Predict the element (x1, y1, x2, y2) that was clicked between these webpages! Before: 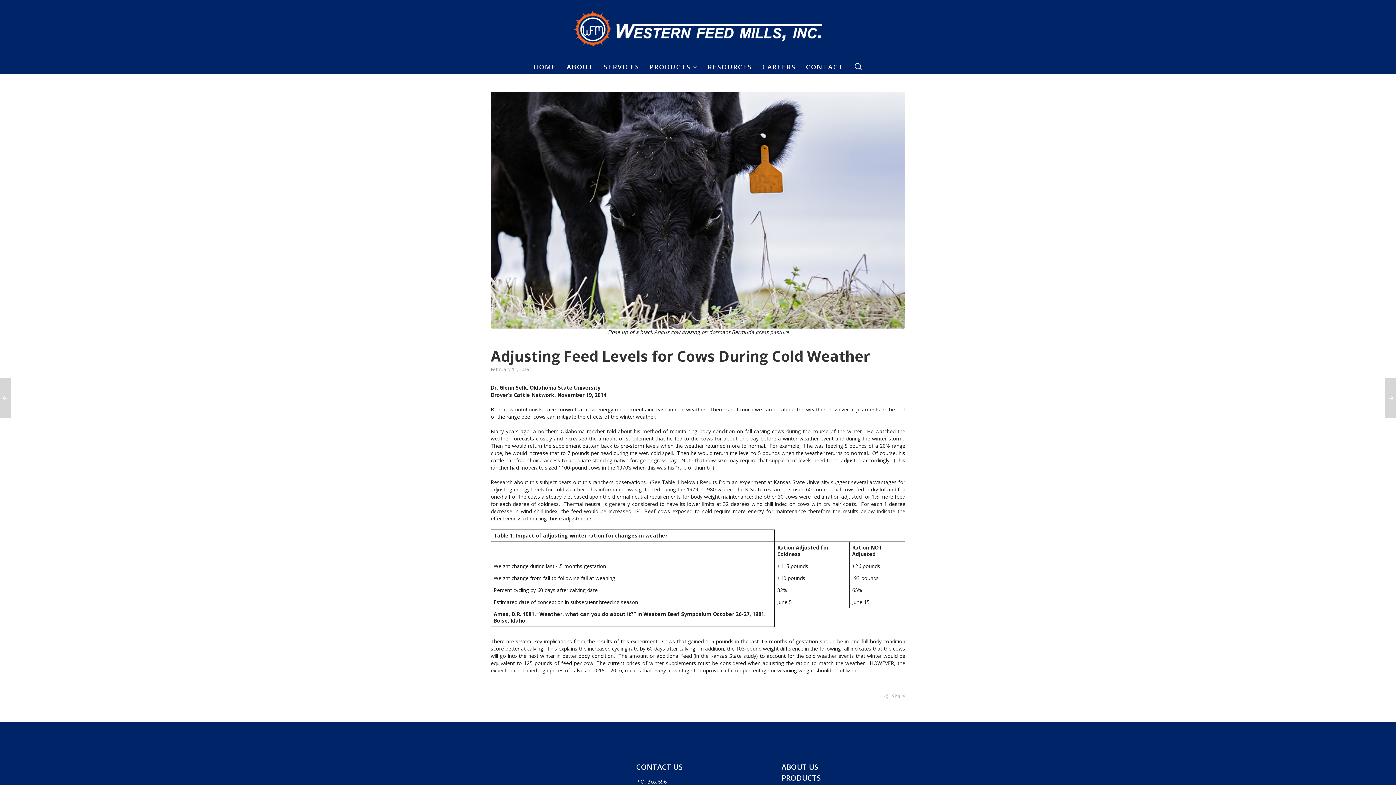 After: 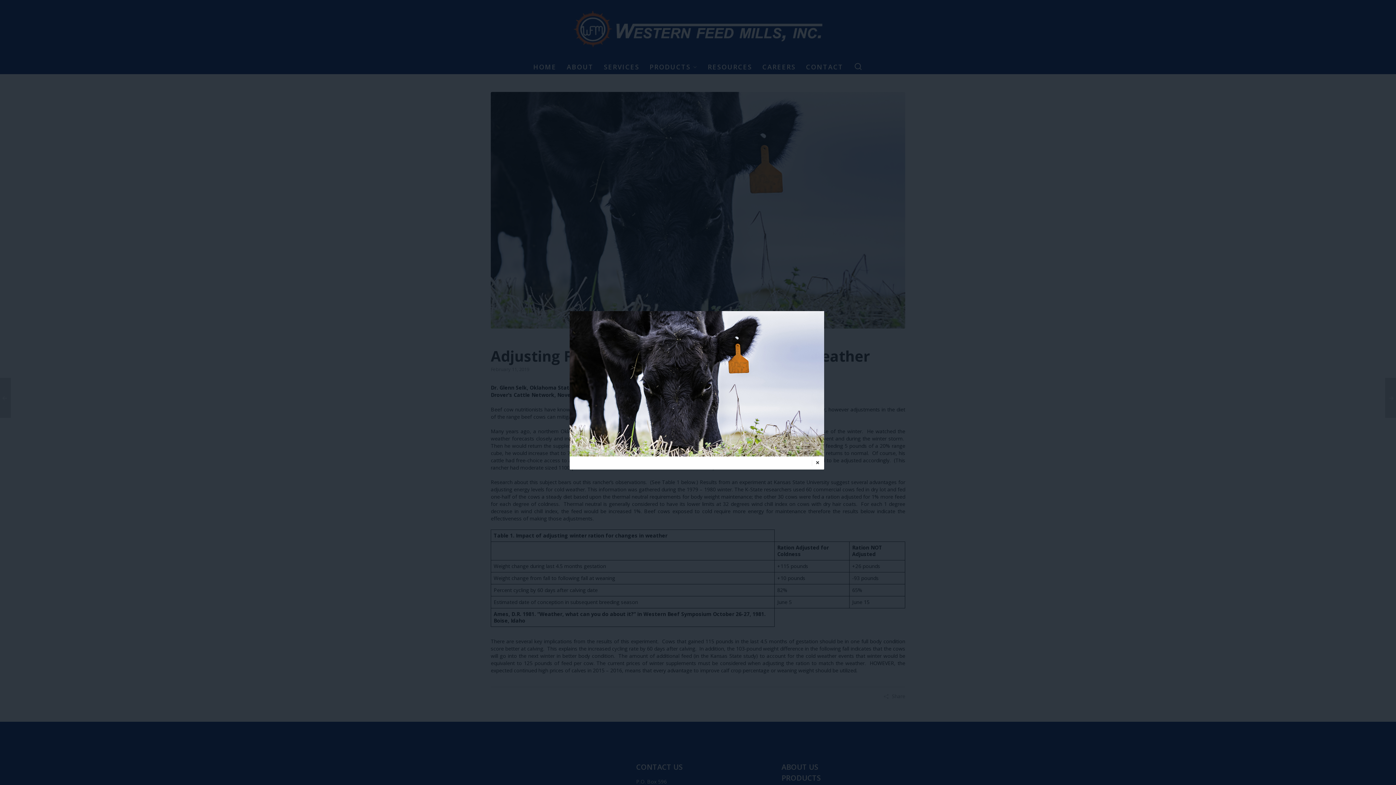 Action: bbox: (490, 92, 905, 328)